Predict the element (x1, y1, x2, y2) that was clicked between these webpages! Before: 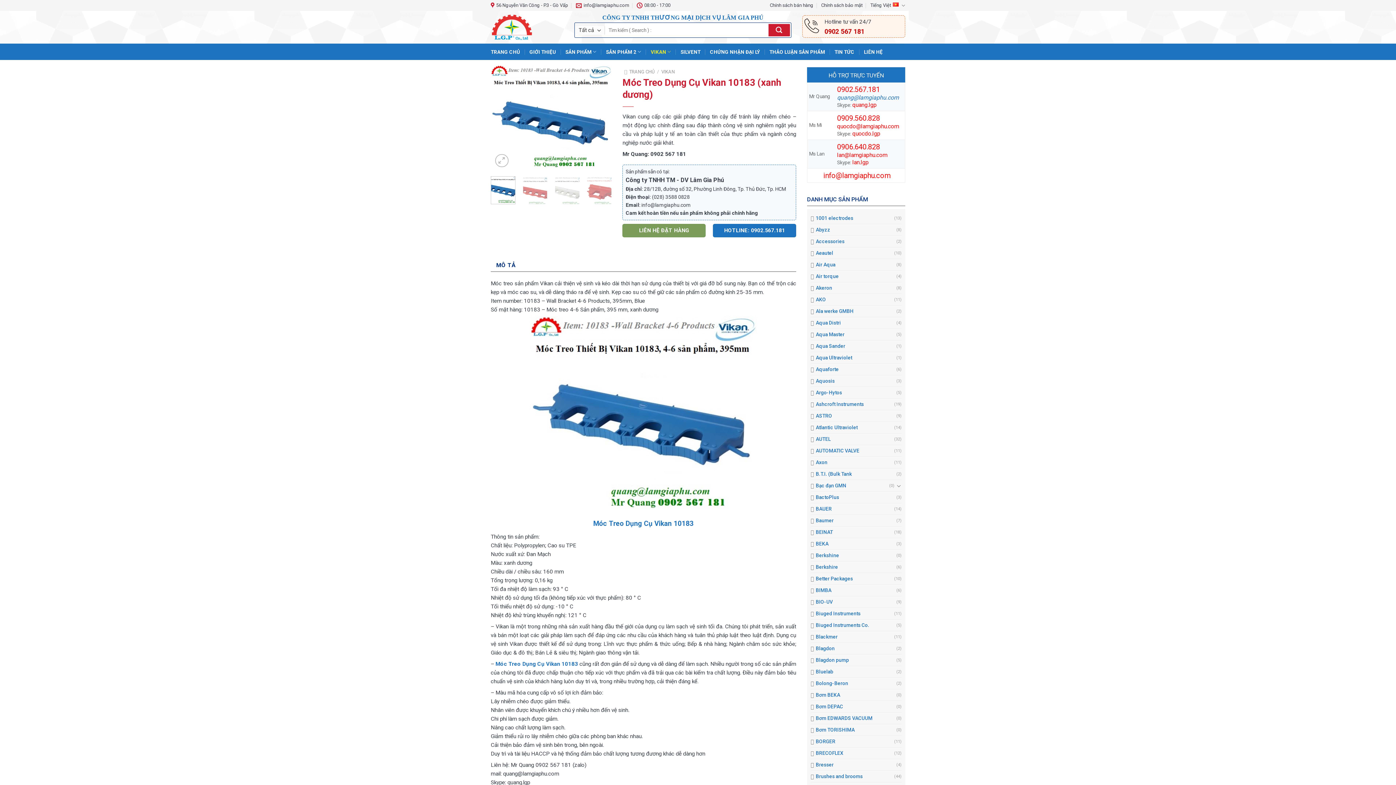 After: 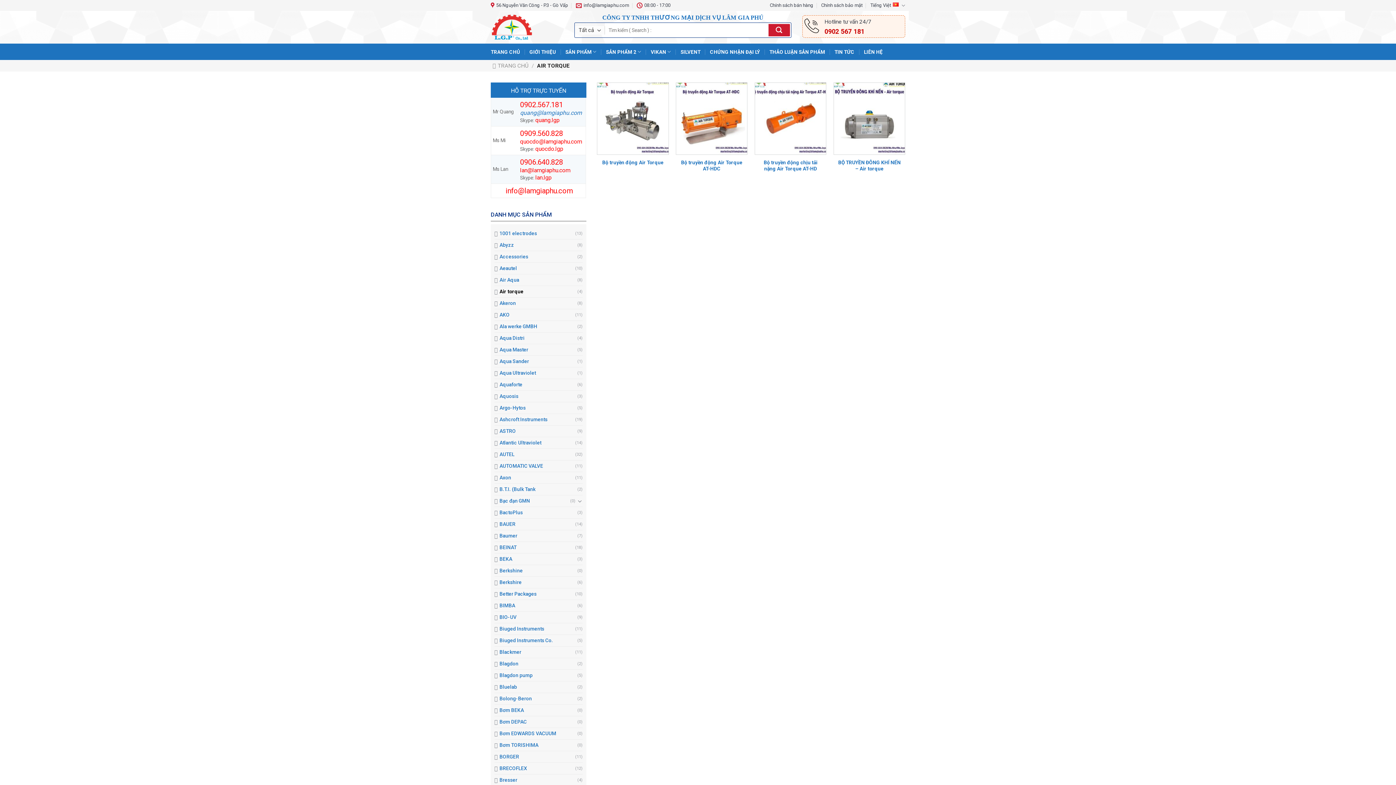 Action: bbox: (816, 270, 896, 282) label: Air torque